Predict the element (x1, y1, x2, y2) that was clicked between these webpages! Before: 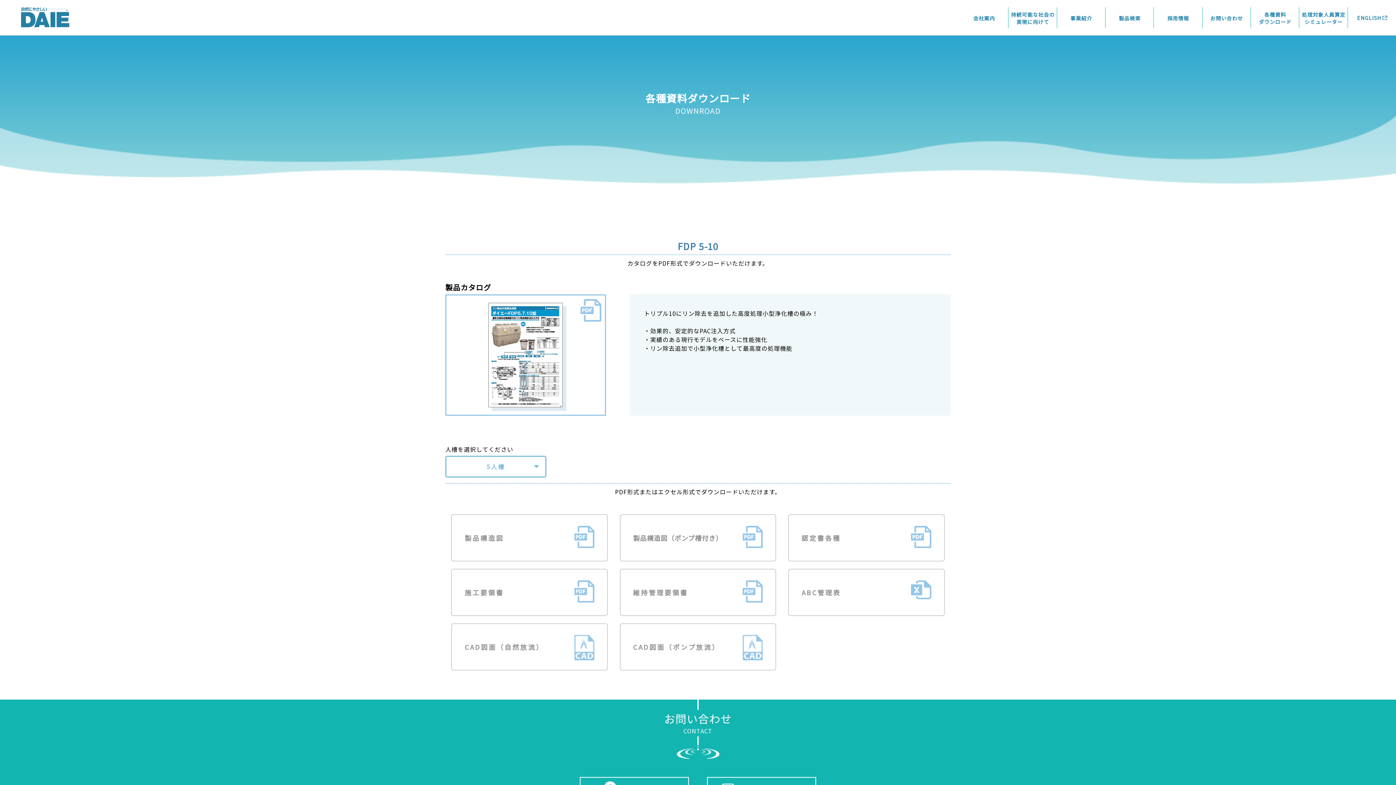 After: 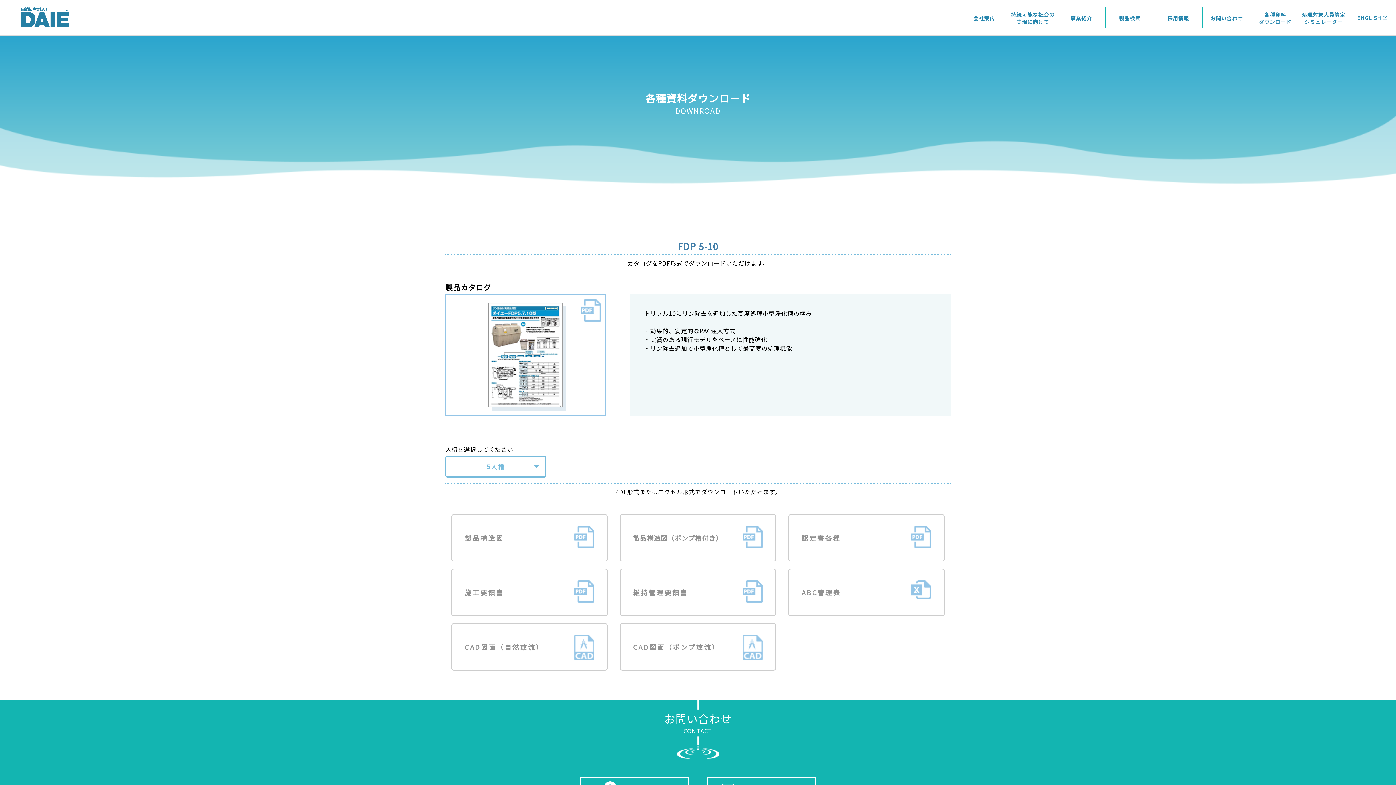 Action: bbox: (445, 294, 606, 415)